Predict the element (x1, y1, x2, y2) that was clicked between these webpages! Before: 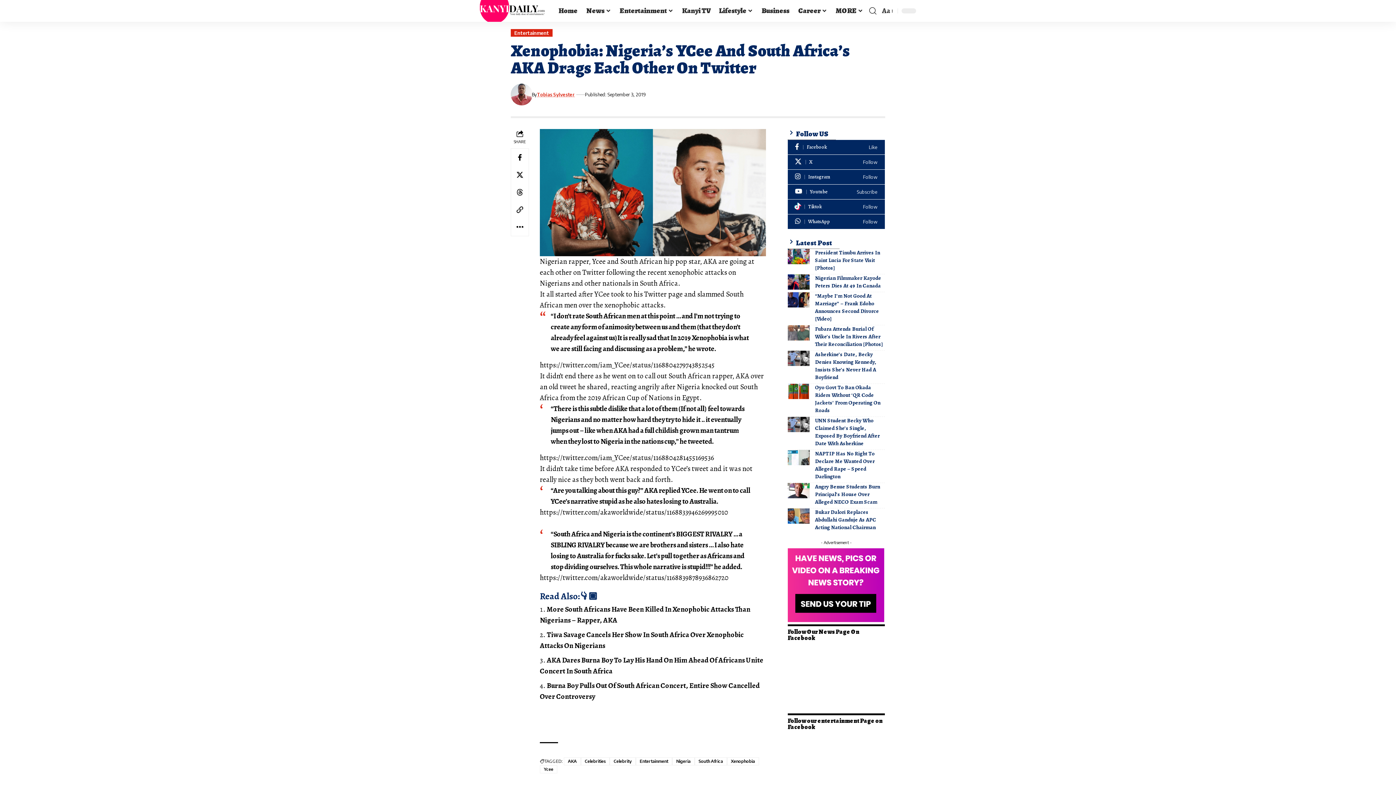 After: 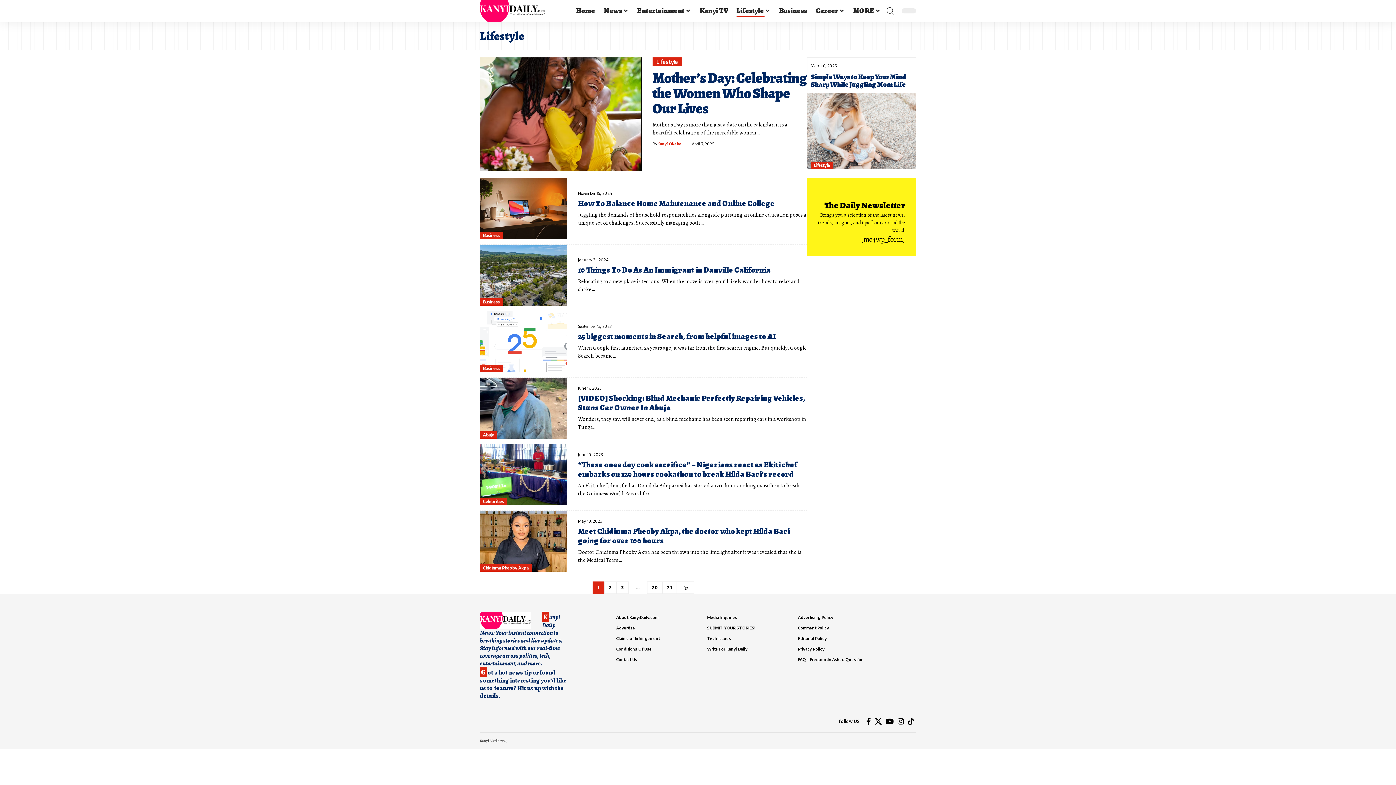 Action: bbox: (714, 0, 757, 21) label: Lifestyle